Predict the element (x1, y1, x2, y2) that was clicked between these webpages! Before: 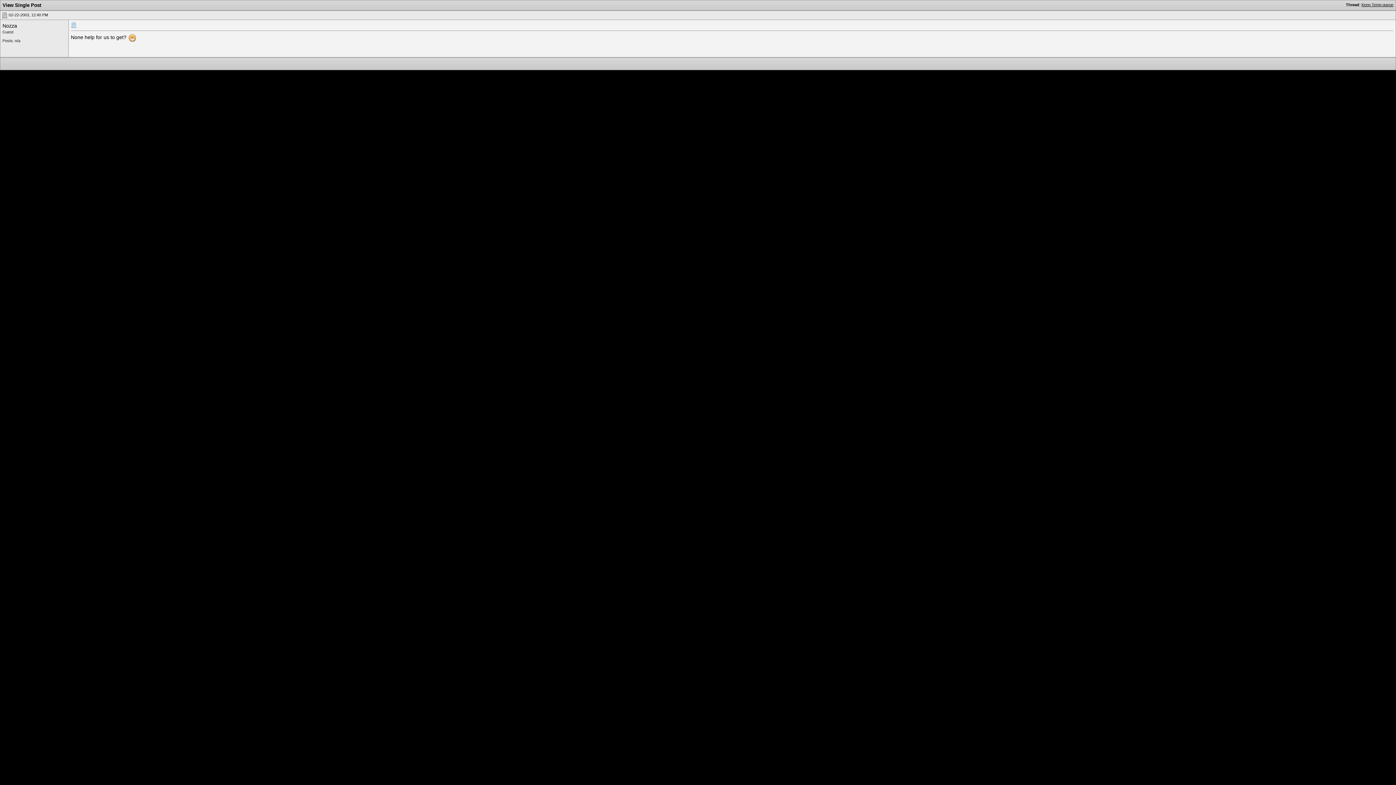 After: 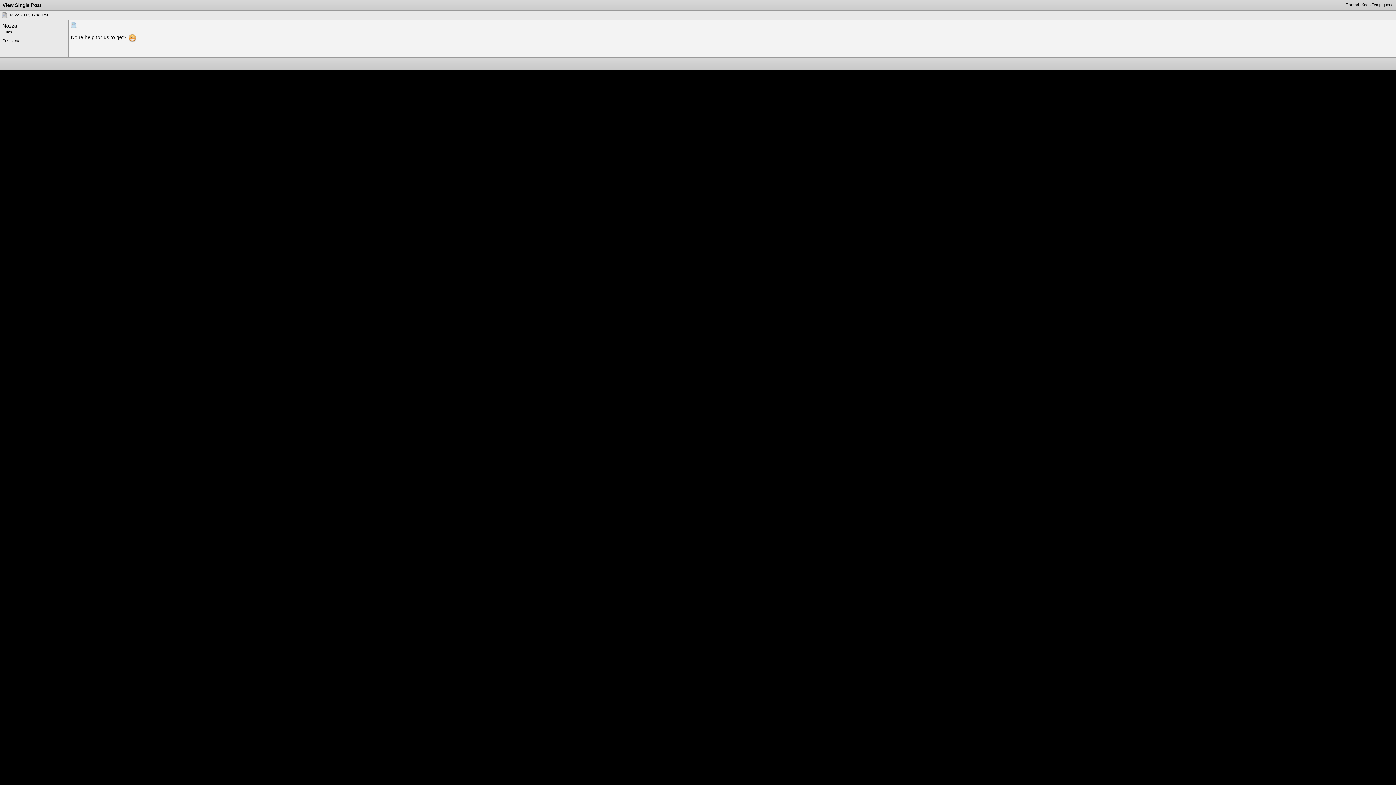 Action: bbox: (1, 12, 7, 17)